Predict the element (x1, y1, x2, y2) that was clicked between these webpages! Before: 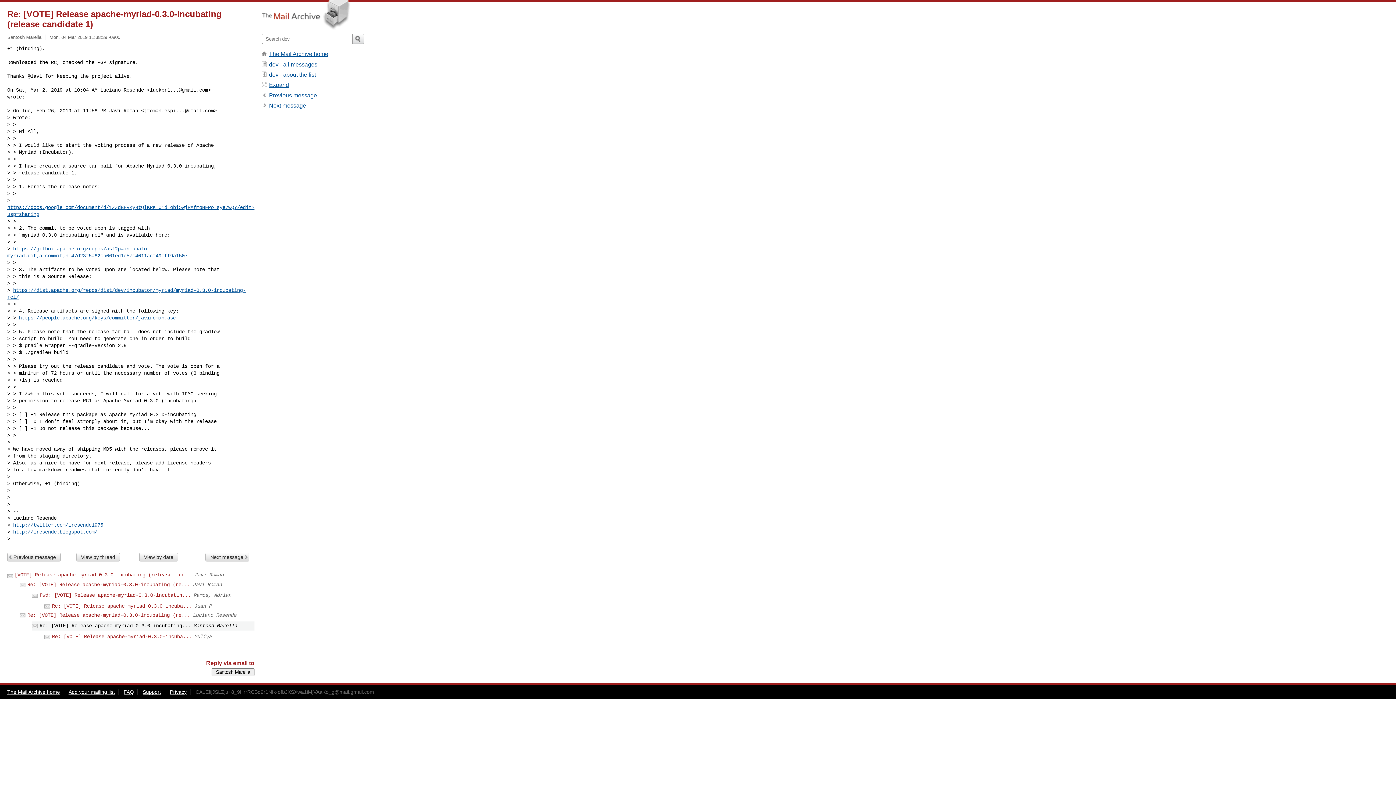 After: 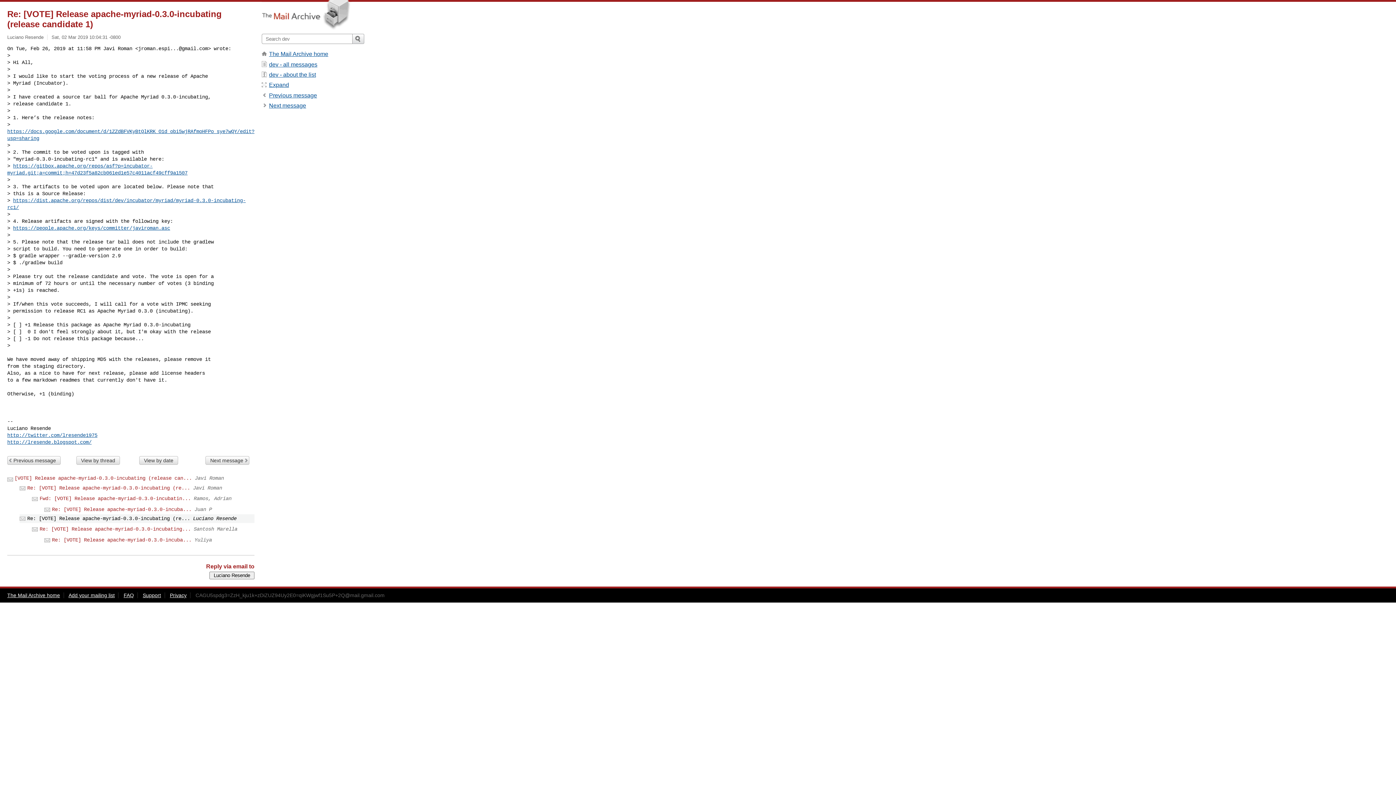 Action: bbox: (269, 92, 317, 98) label: Previous message